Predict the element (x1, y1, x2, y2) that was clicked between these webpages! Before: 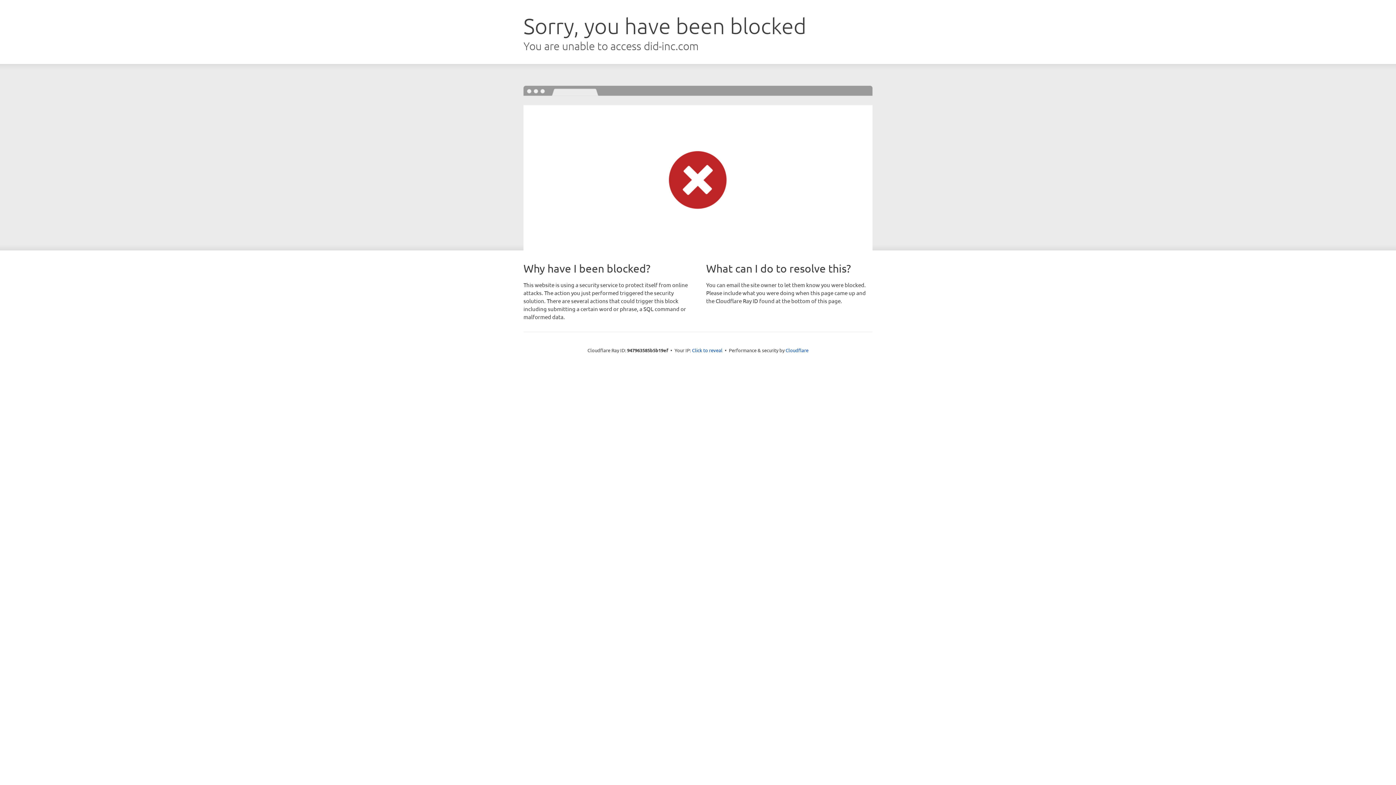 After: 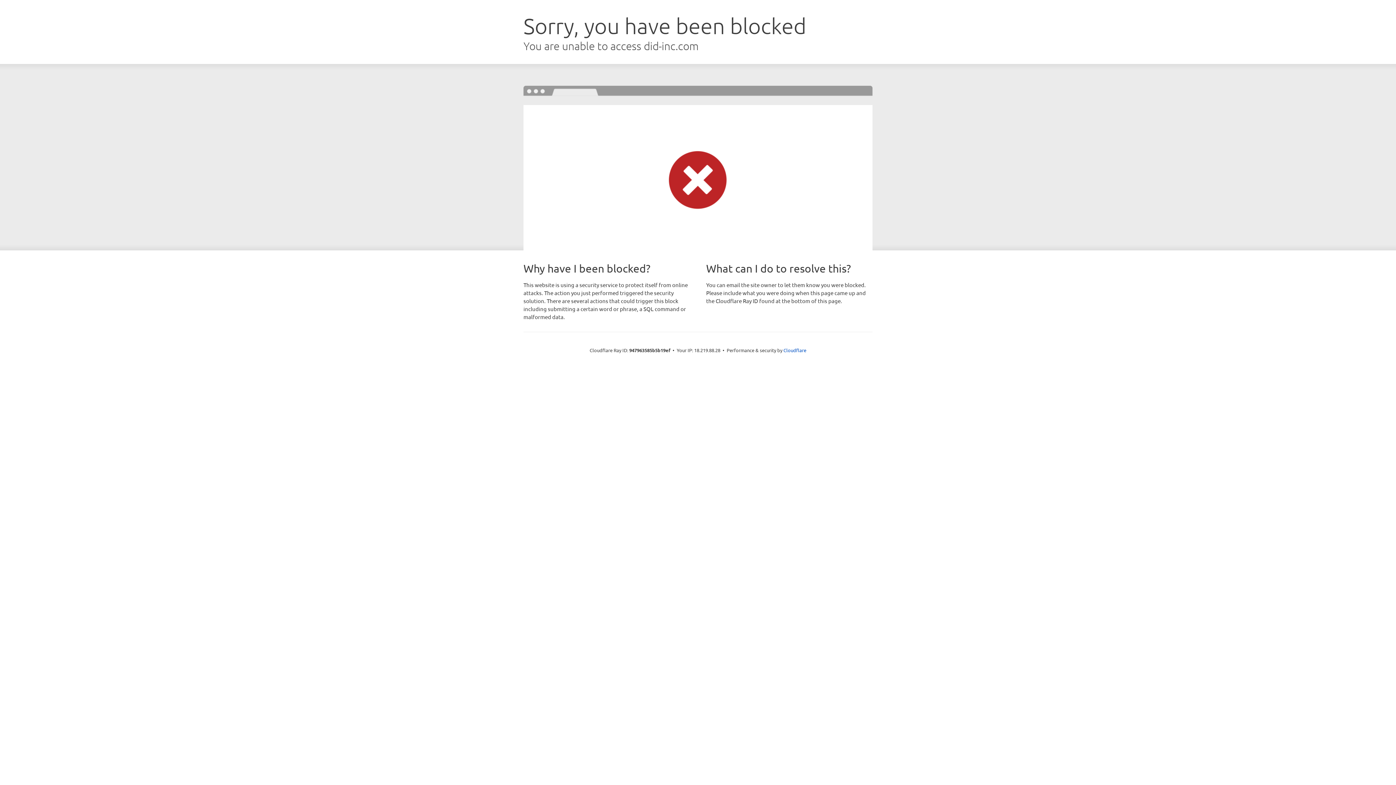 Action: bbox: (692, 346, 722, 353) label: Click to reveal